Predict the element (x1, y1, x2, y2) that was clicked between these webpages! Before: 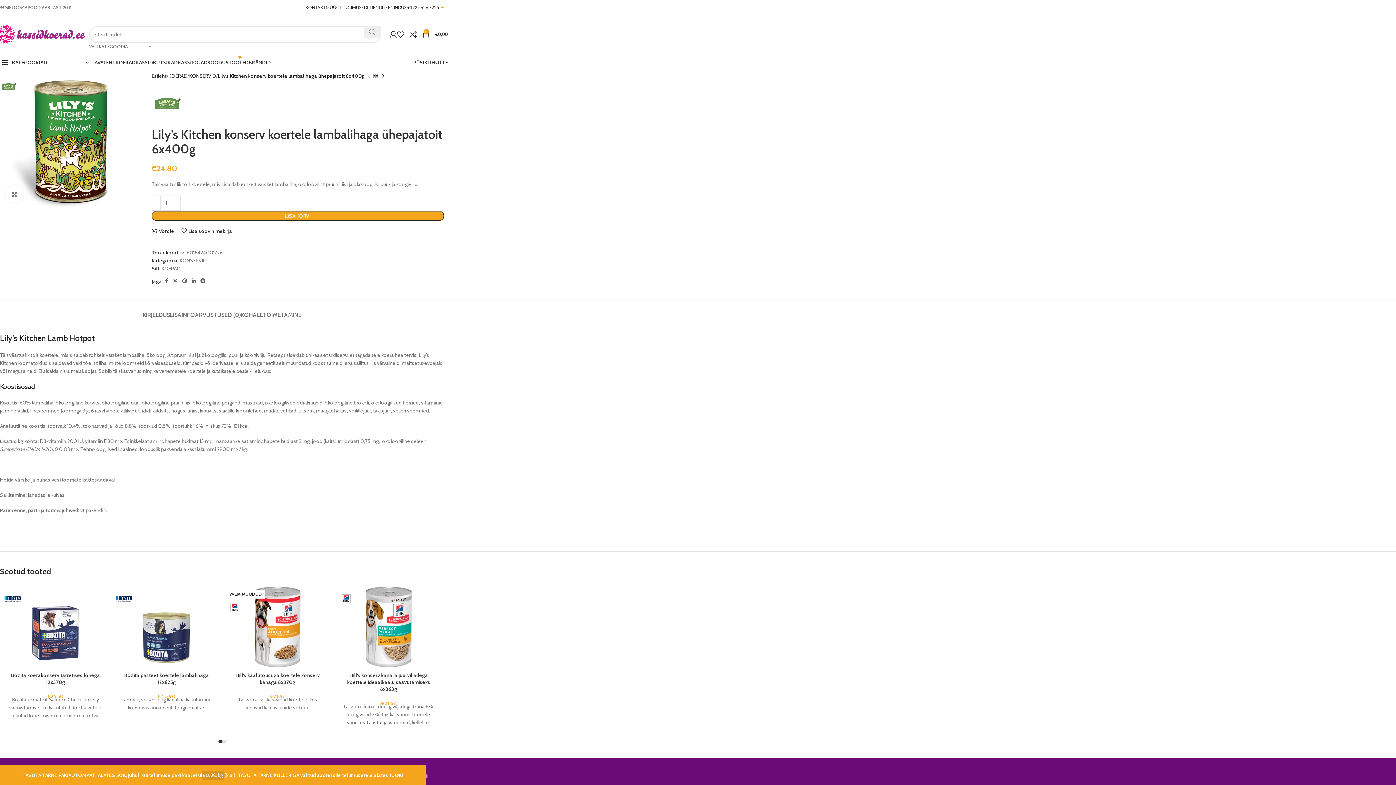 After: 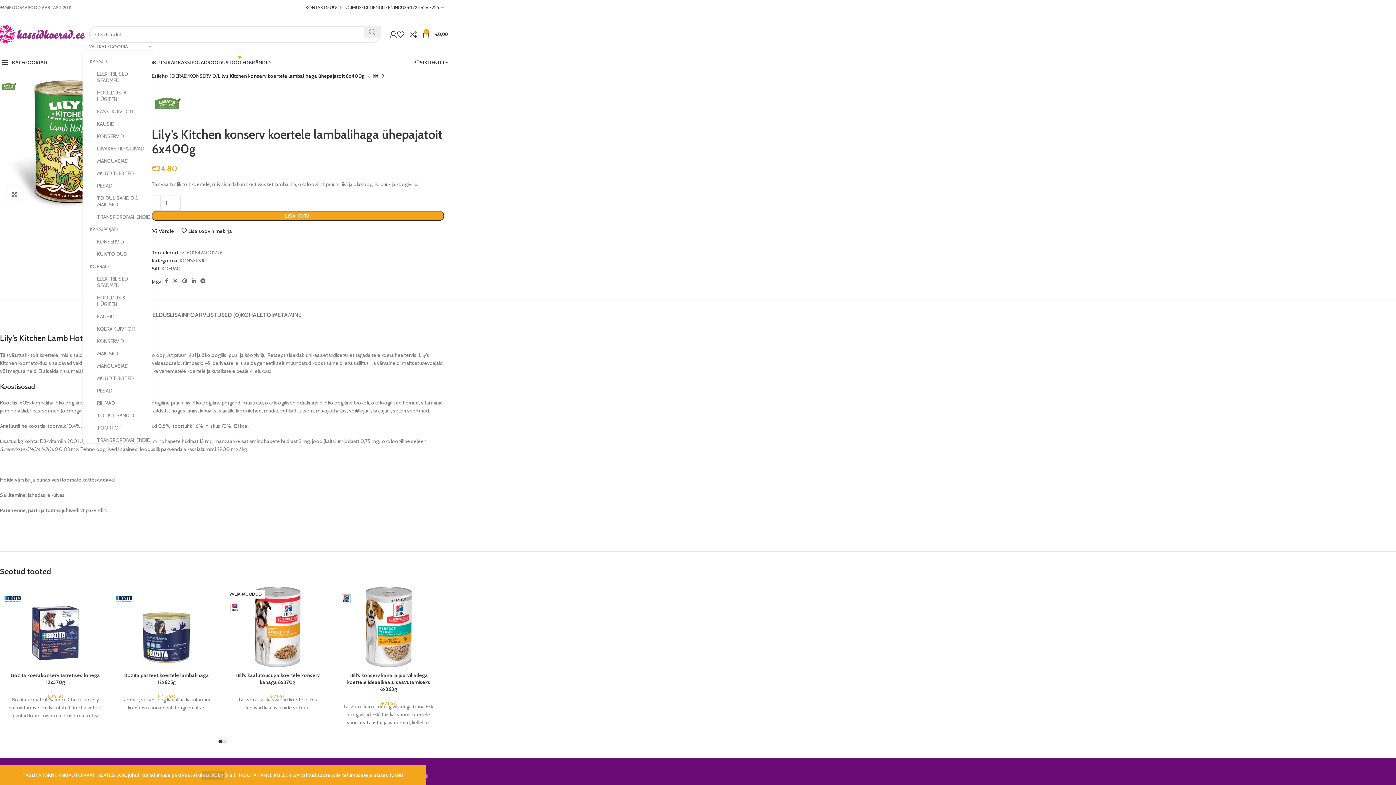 Action: bbox: (89, 42, 151, 50) label: VALI KATEGOORIA